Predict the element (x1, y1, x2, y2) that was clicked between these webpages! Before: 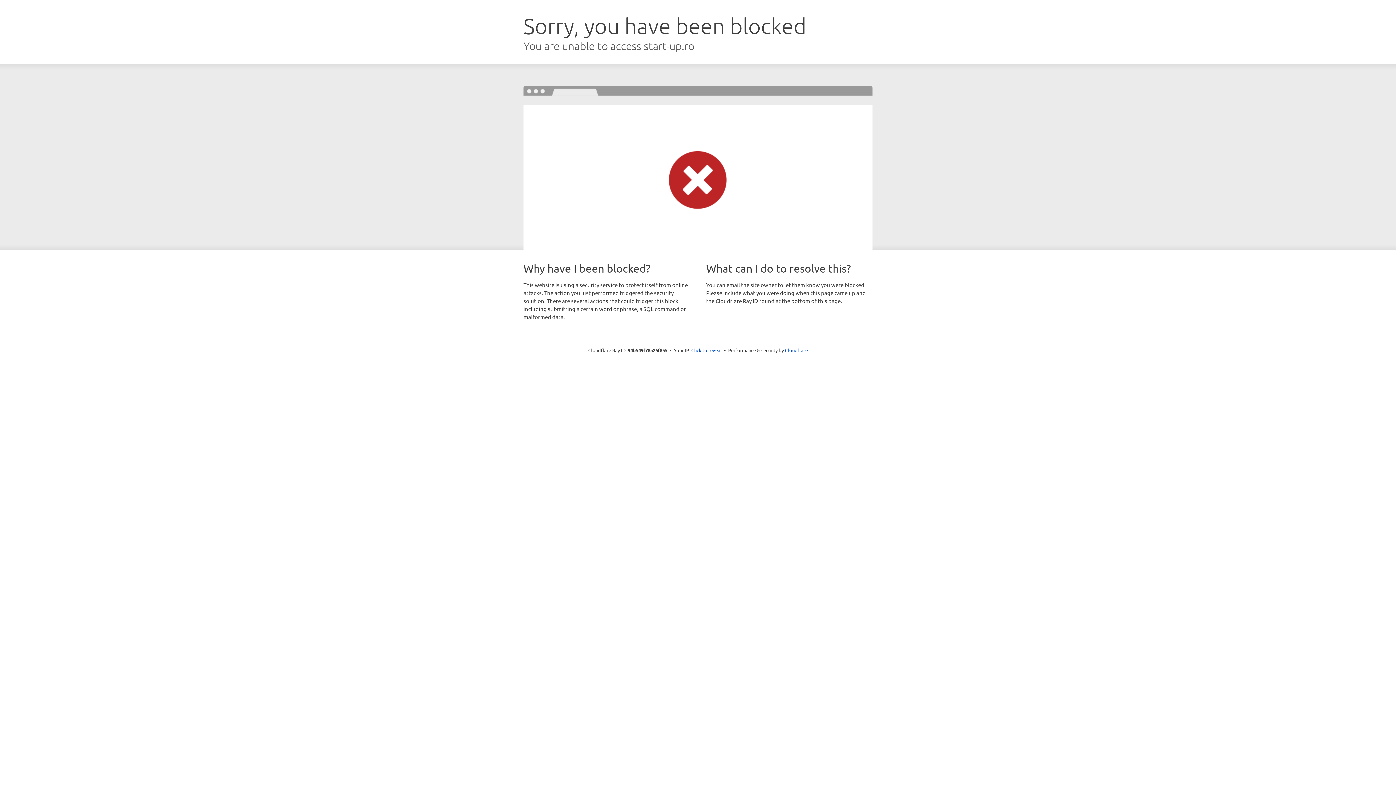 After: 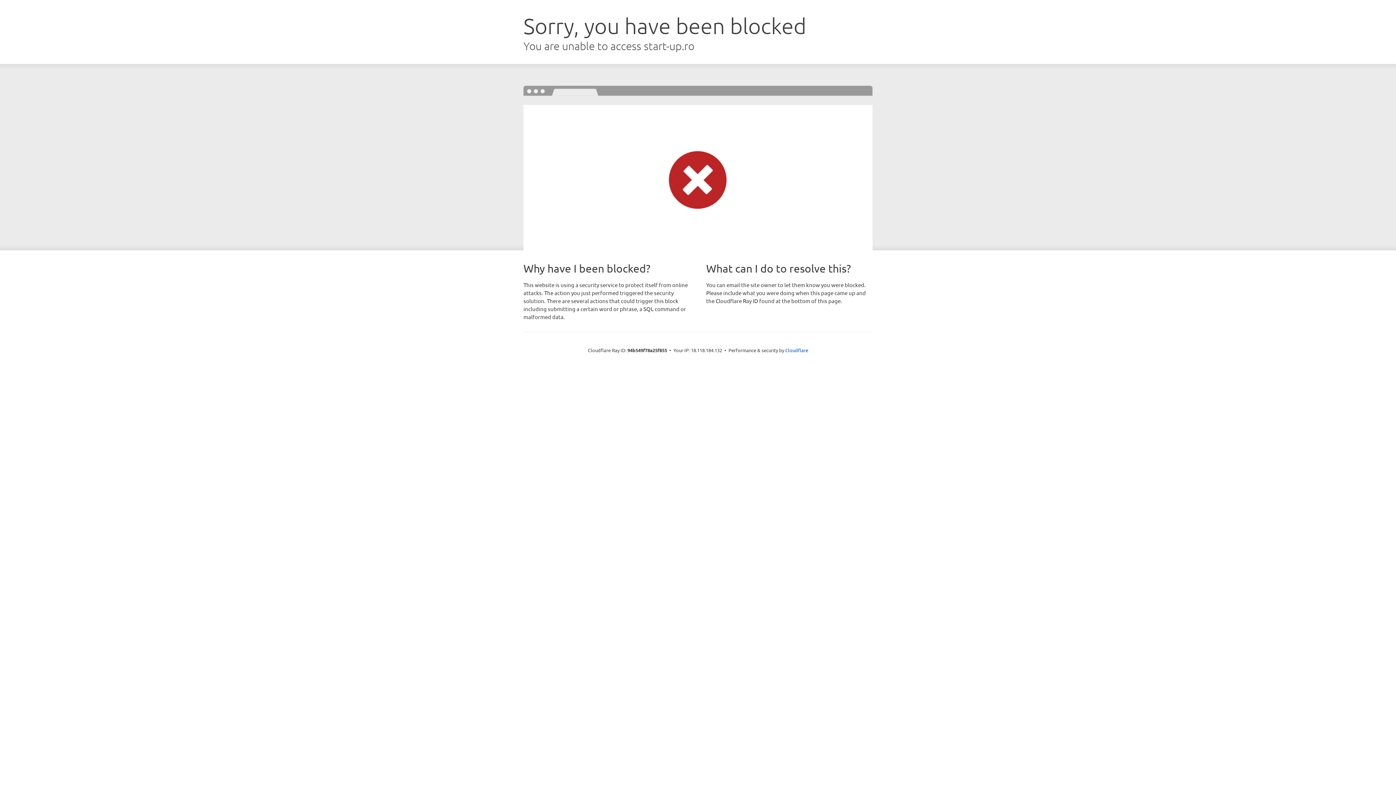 Action: label: Click to reveal bbox: (691, 346, 722, 353)